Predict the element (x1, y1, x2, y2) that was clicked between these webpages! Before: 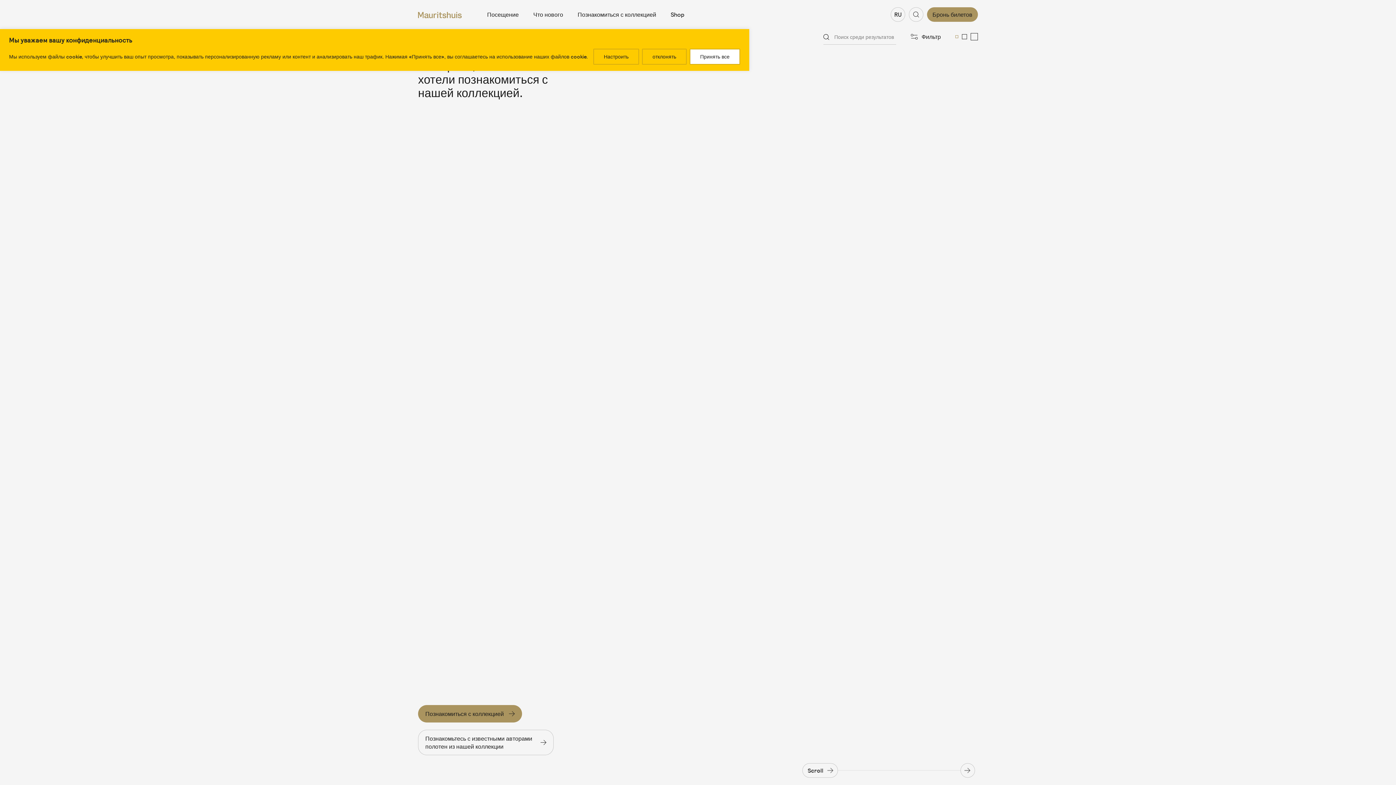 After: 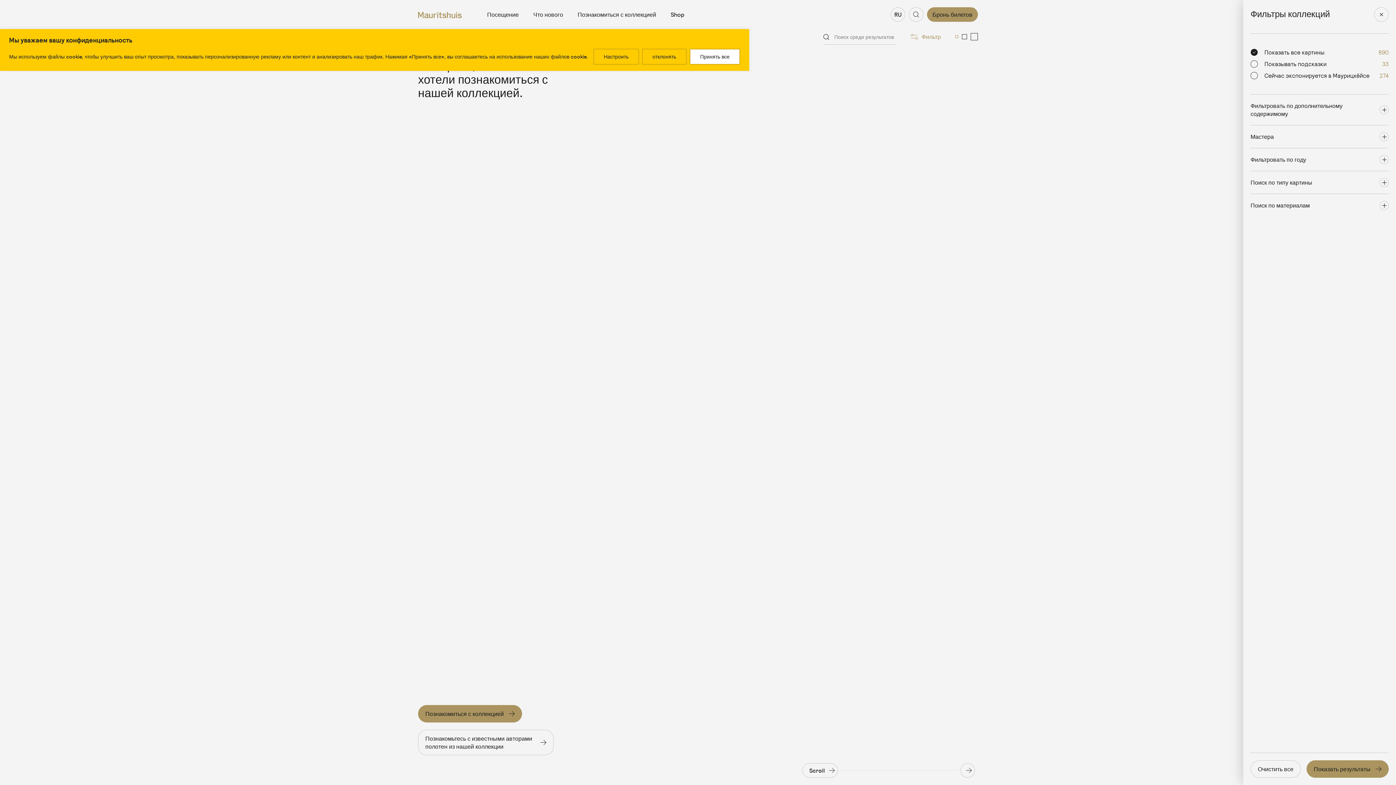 Action: bbox: (910, 32, 941, 40) label: Открыть фильтры